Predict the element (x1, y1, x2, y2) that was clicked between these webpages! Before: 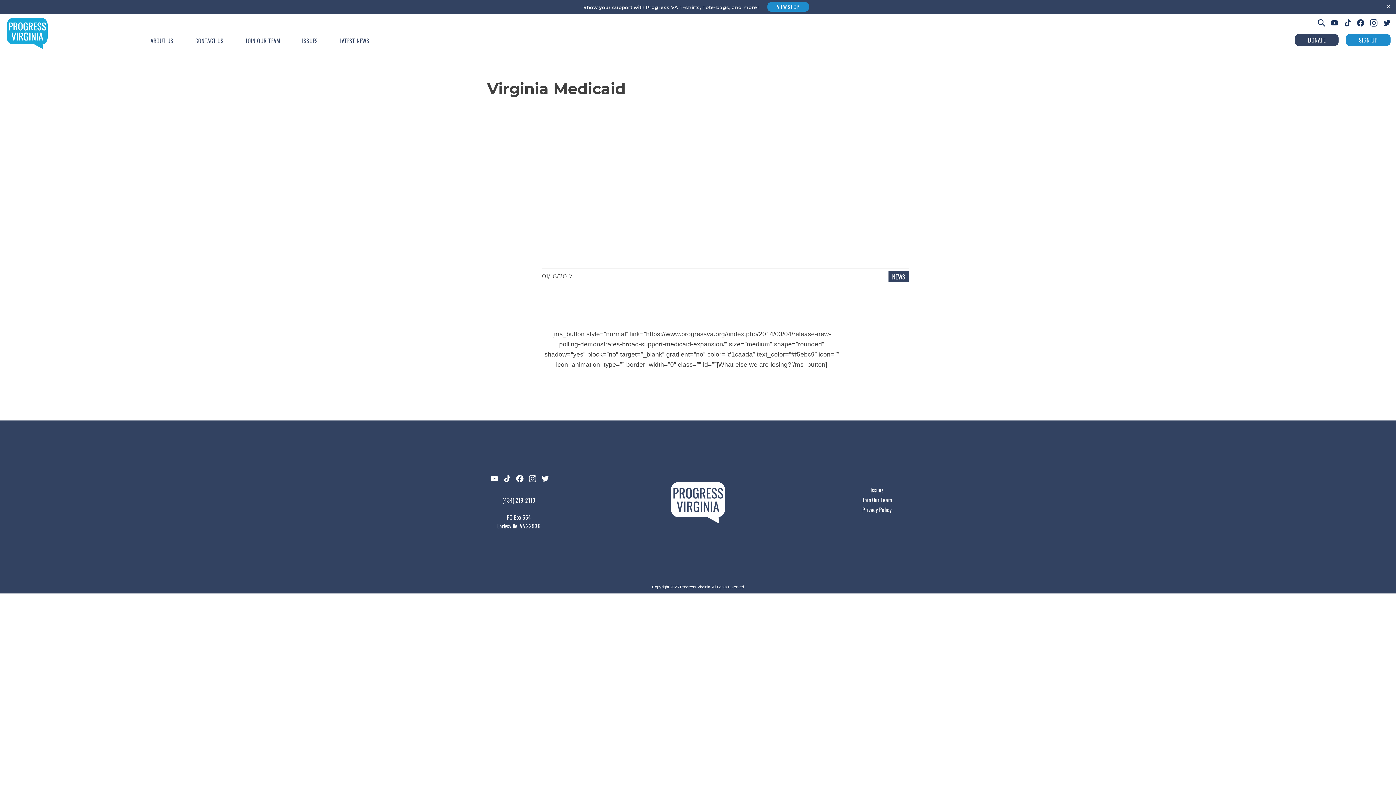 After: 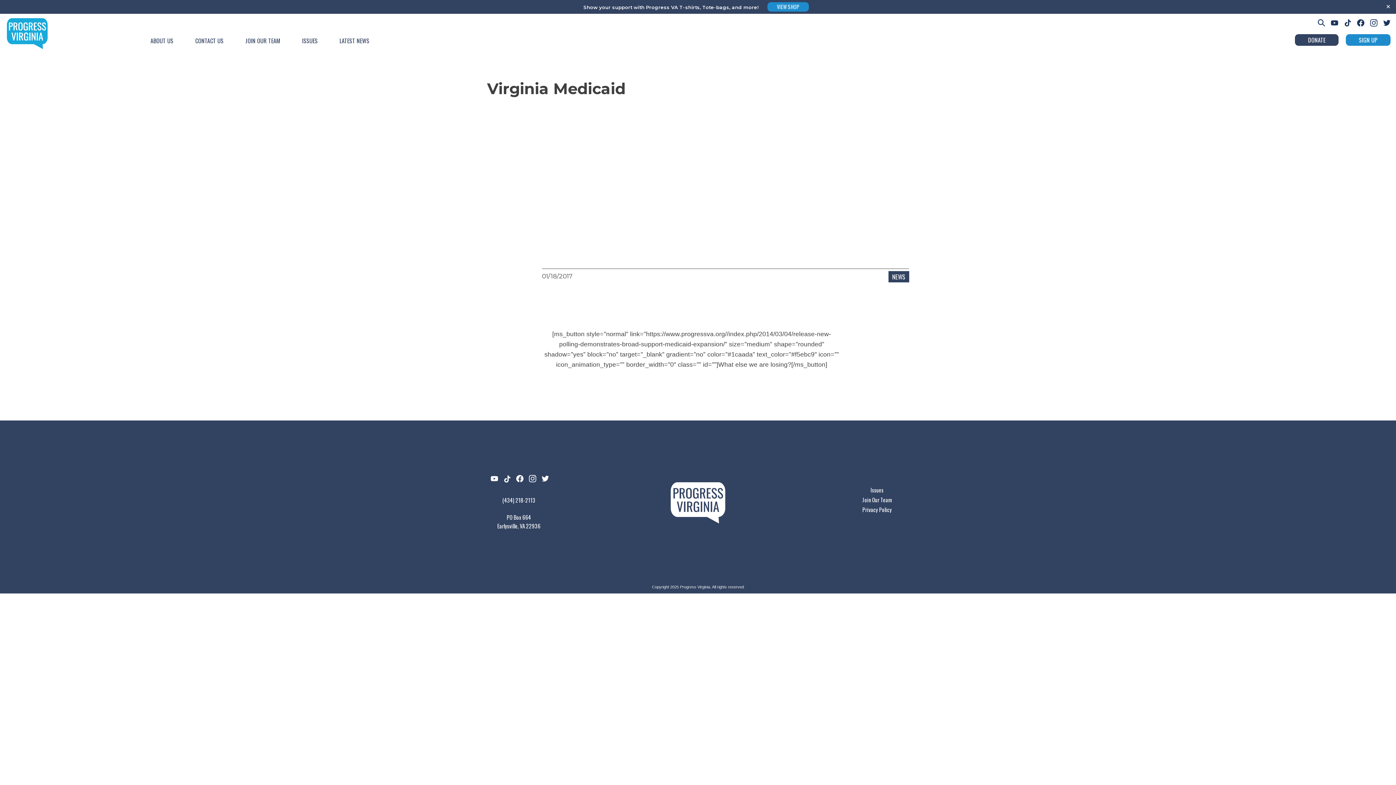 Action: bbox: (503, 476, 511, 484)